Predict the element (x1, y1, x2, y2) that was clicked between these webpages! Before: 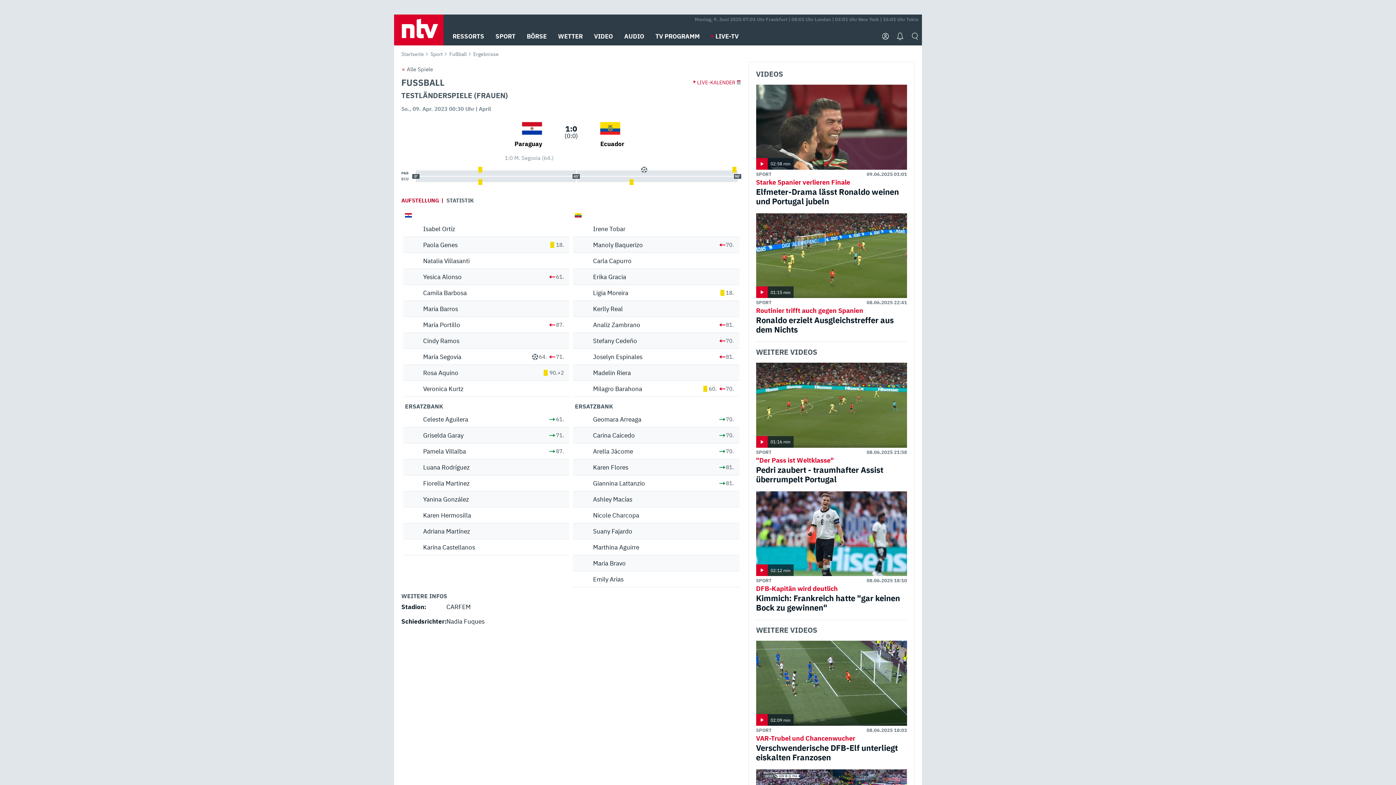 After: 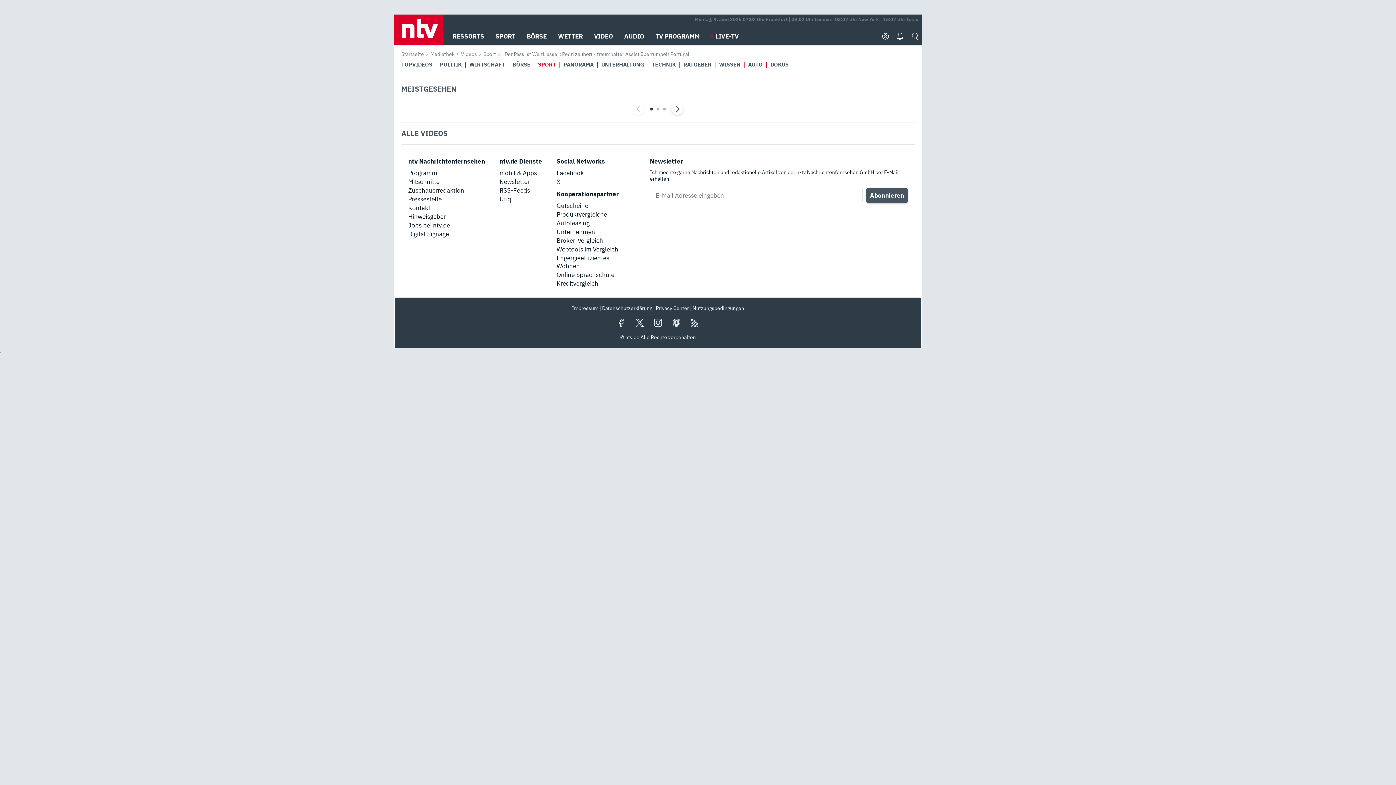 Action: label: "Der Pass ist Weltklasse"
Pedri zaubert - traumhafter Assist überrumpelt Portugal bbox: (756, 456, 907, 484)